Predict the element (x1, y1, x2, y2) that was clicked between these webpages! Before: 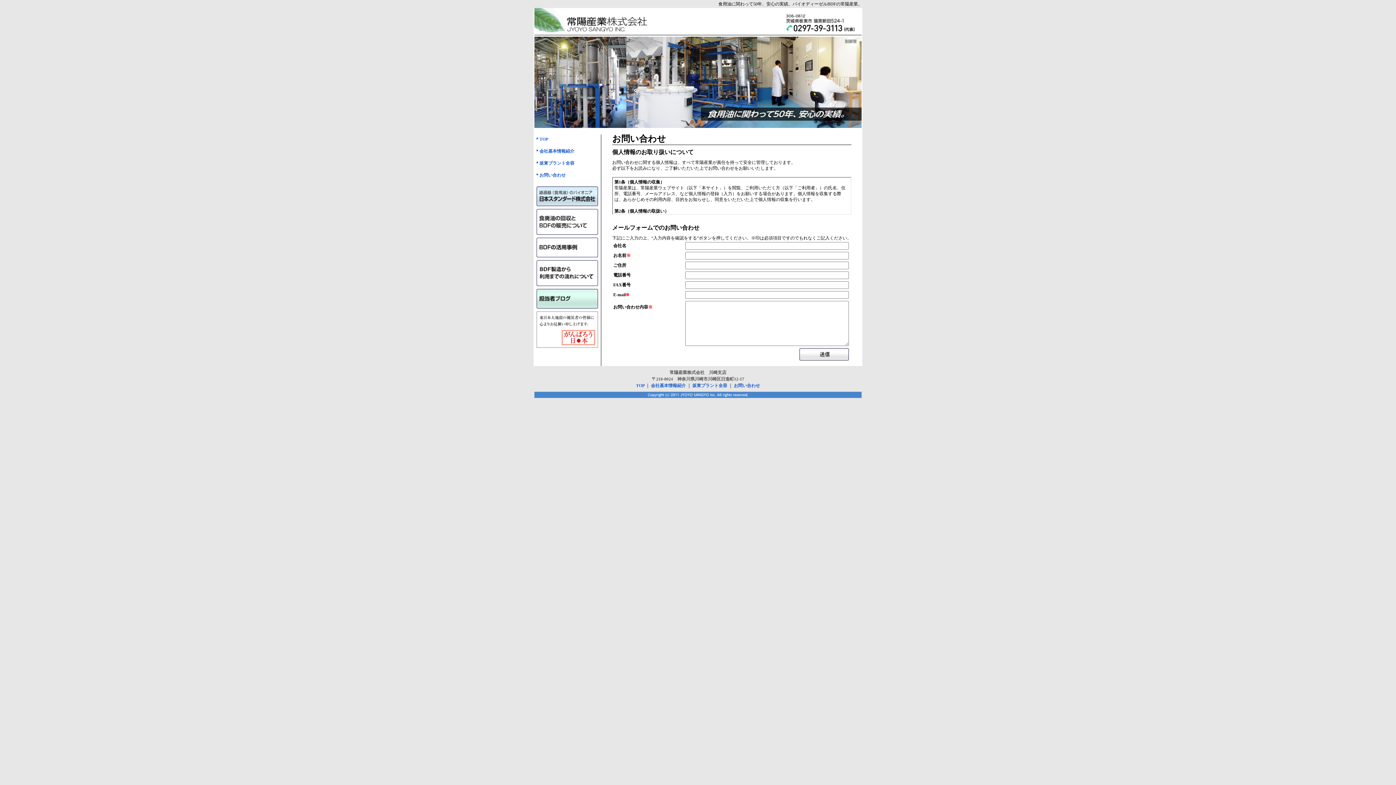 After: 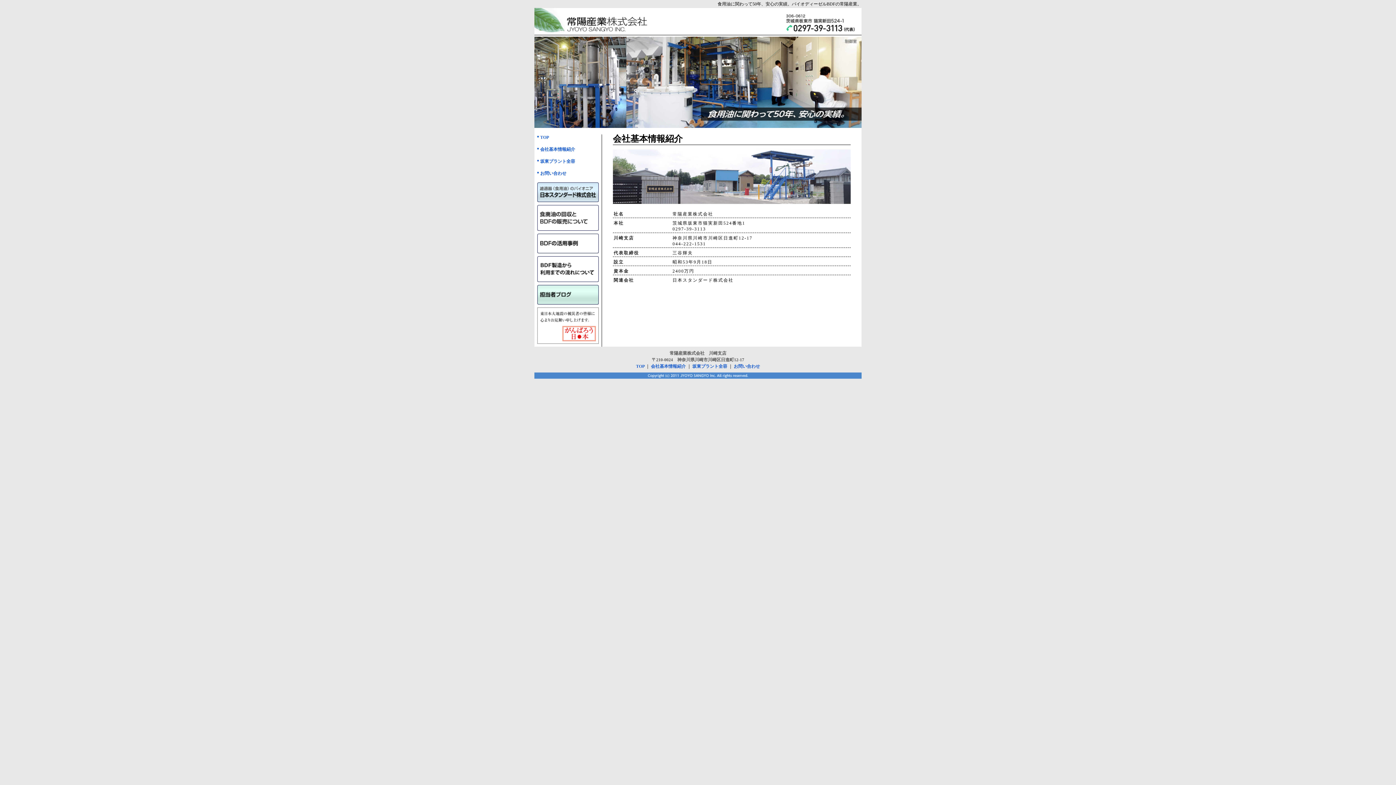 Action: label: 会社基本情報紹介 bbox: (651, 383, 686, 388)